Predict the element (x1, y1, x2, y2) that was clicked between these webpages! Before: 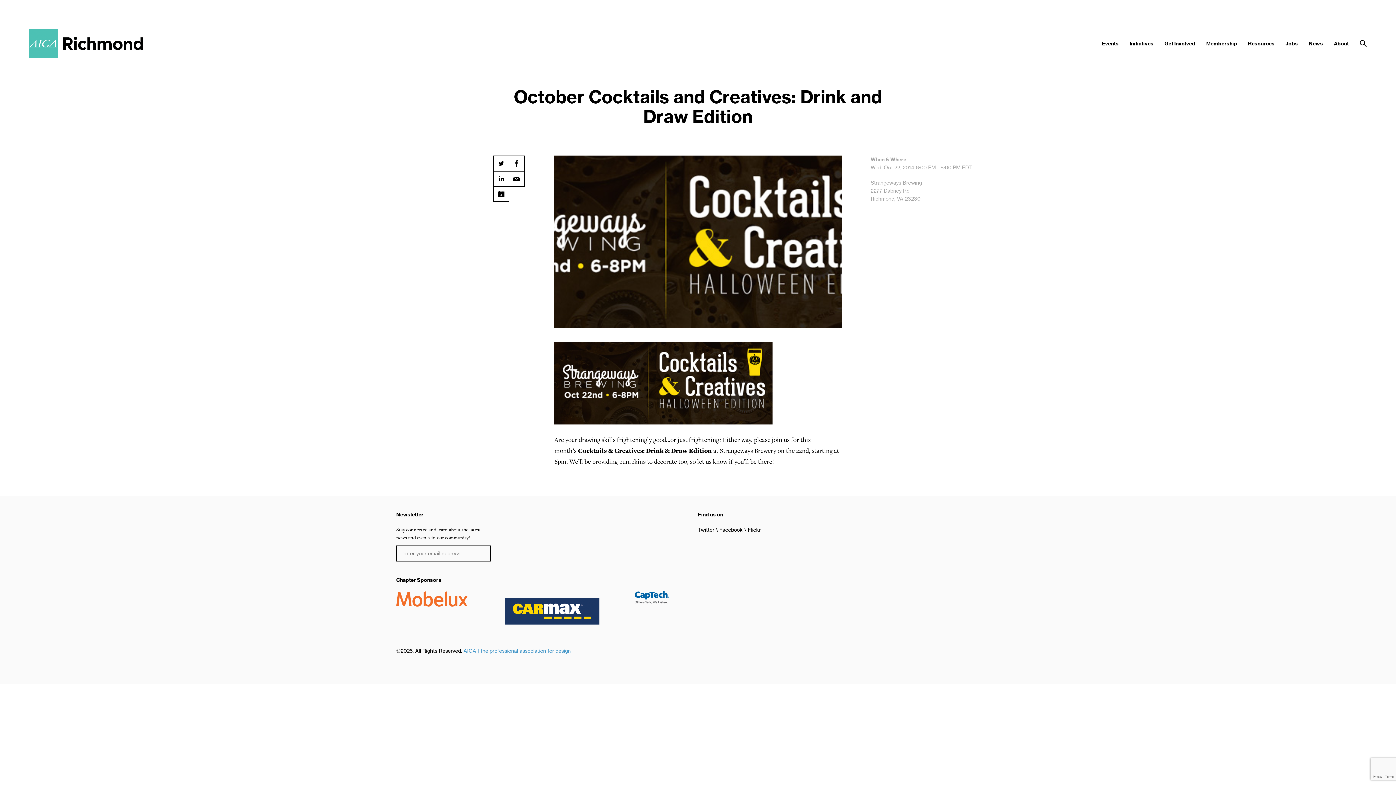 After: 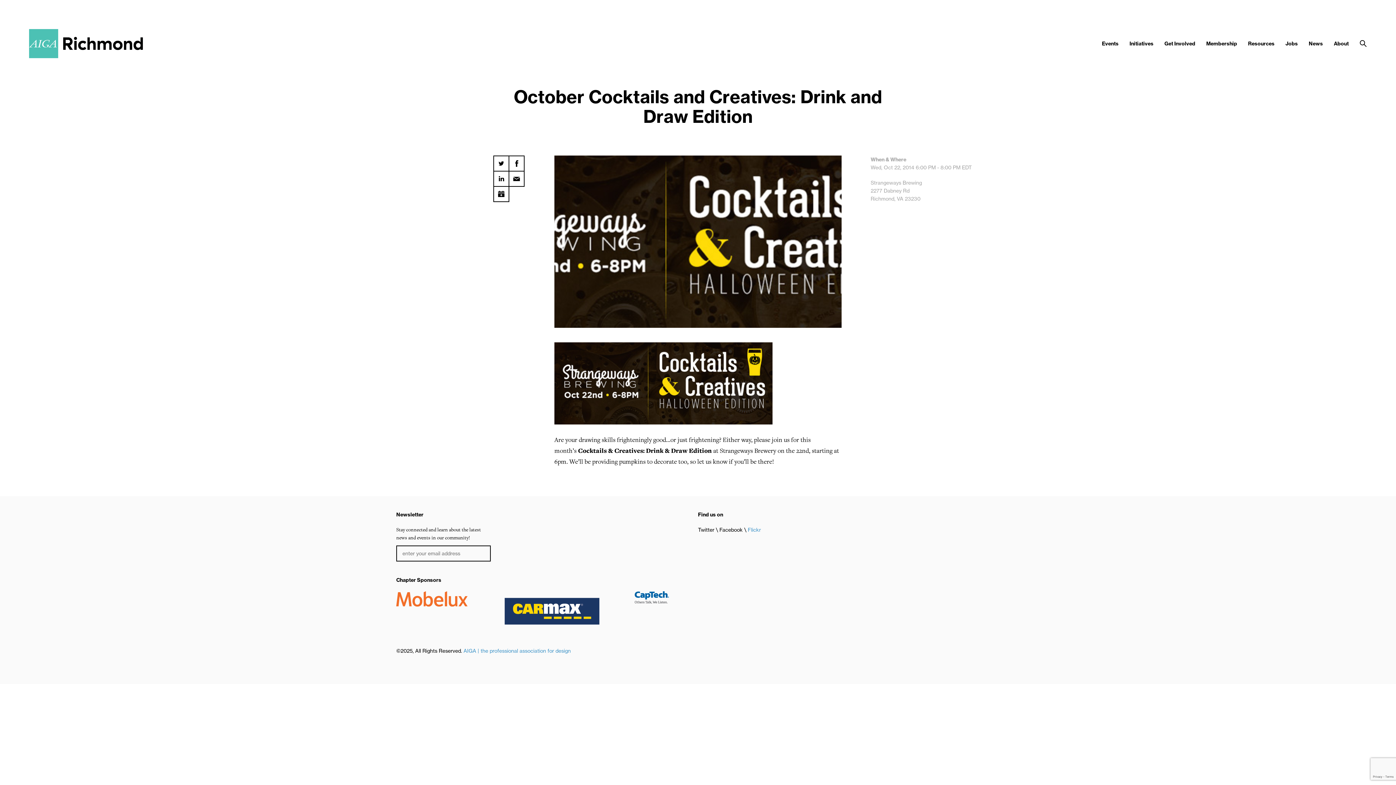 Action: bbox: (748, 526, 761, 533) label: Flickr